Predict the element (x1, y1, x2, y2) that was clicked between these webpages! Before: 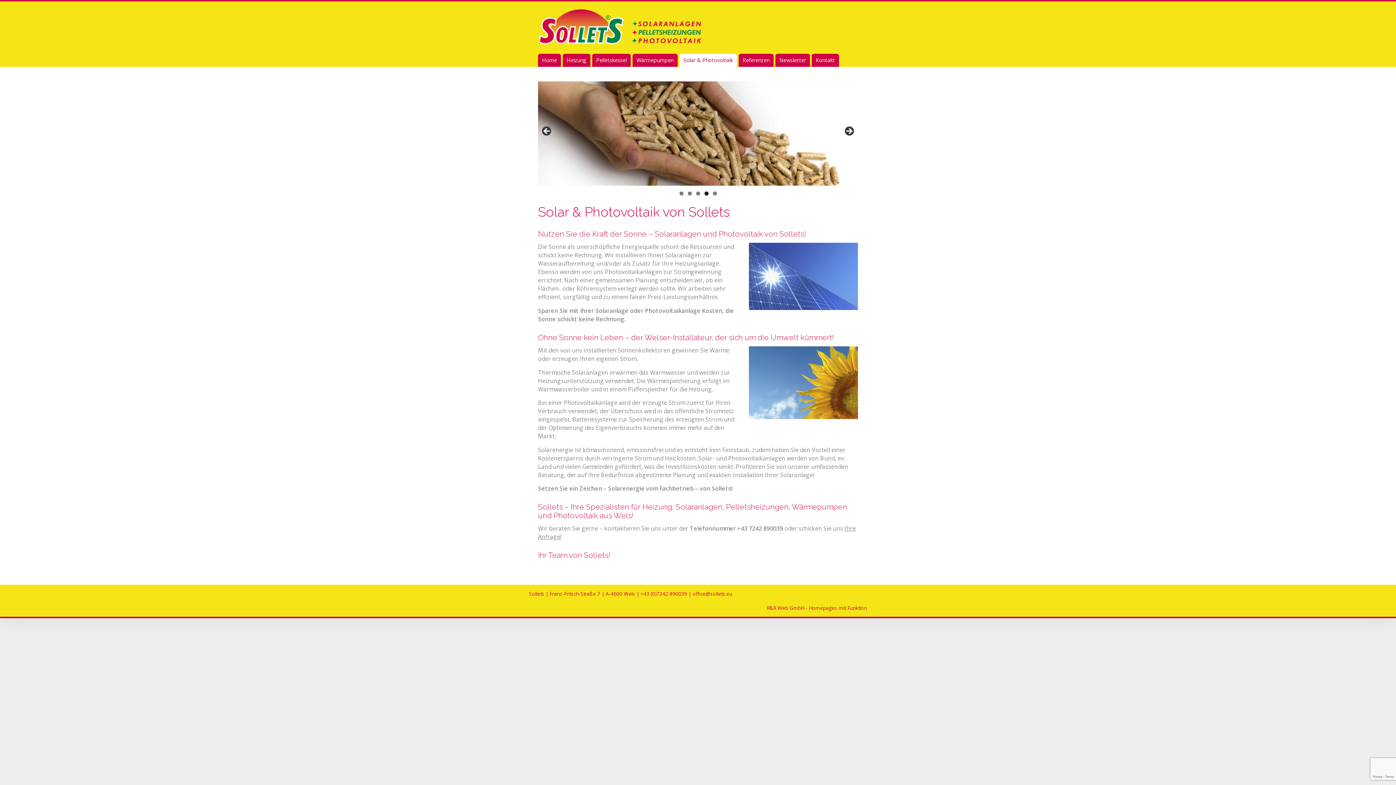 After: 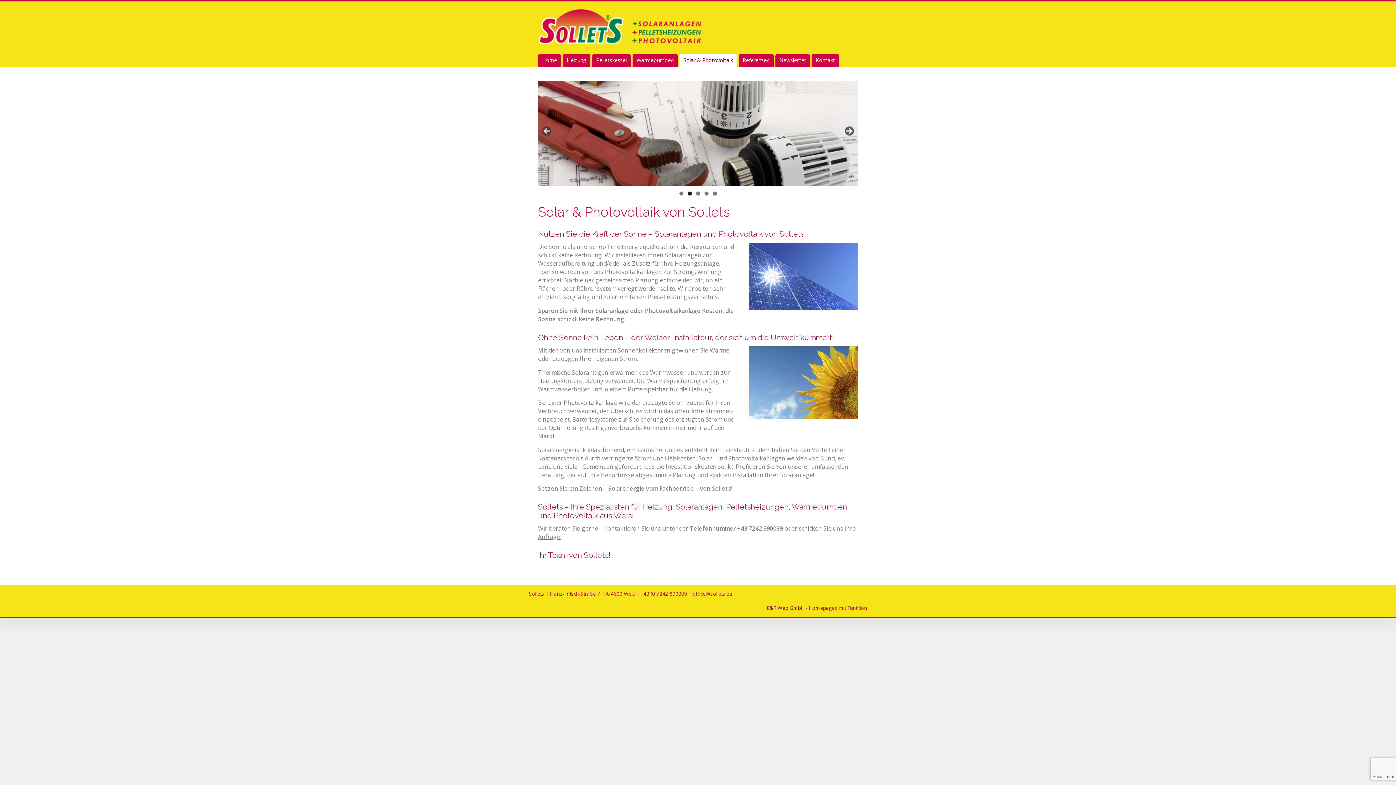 Action: bbox: (687, 191, 691, 195) label: Show slide 2 of 5